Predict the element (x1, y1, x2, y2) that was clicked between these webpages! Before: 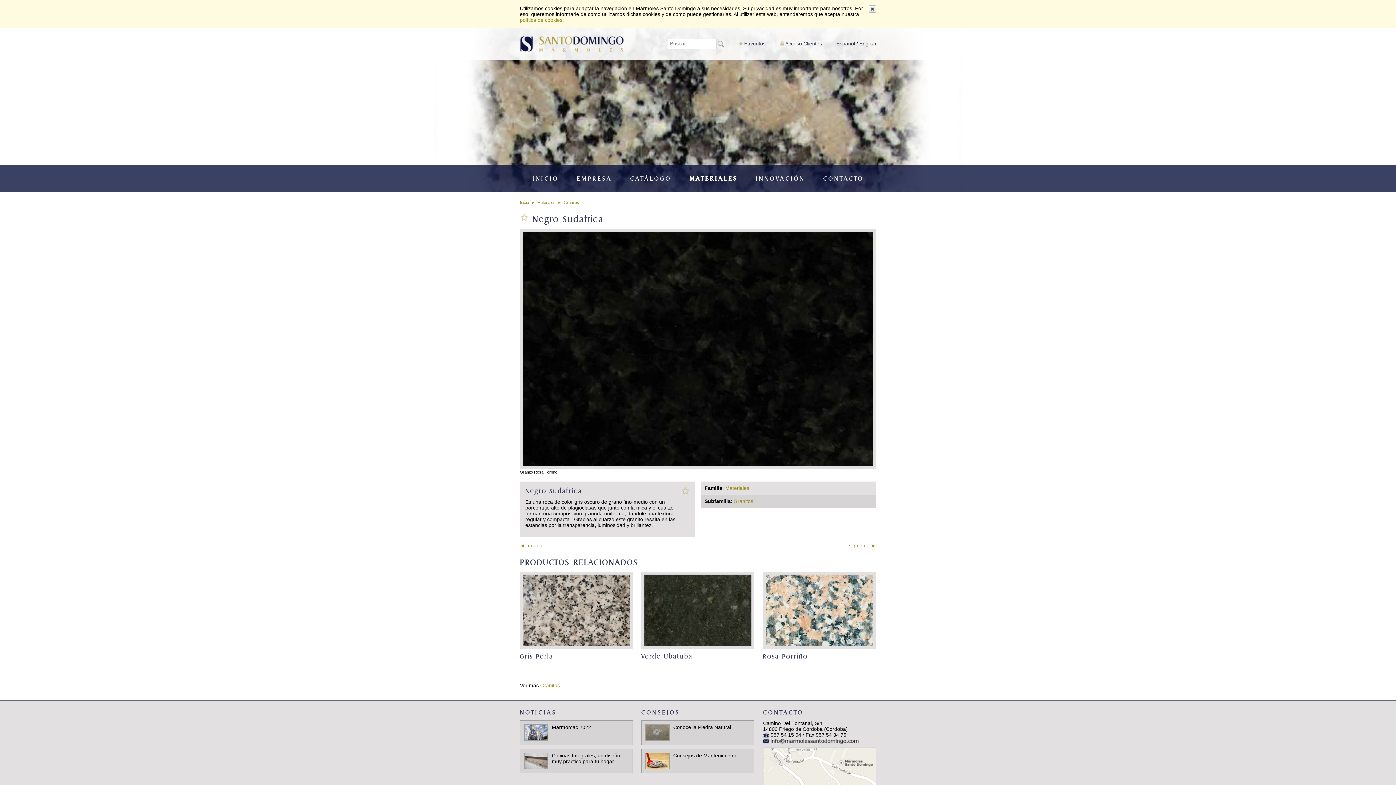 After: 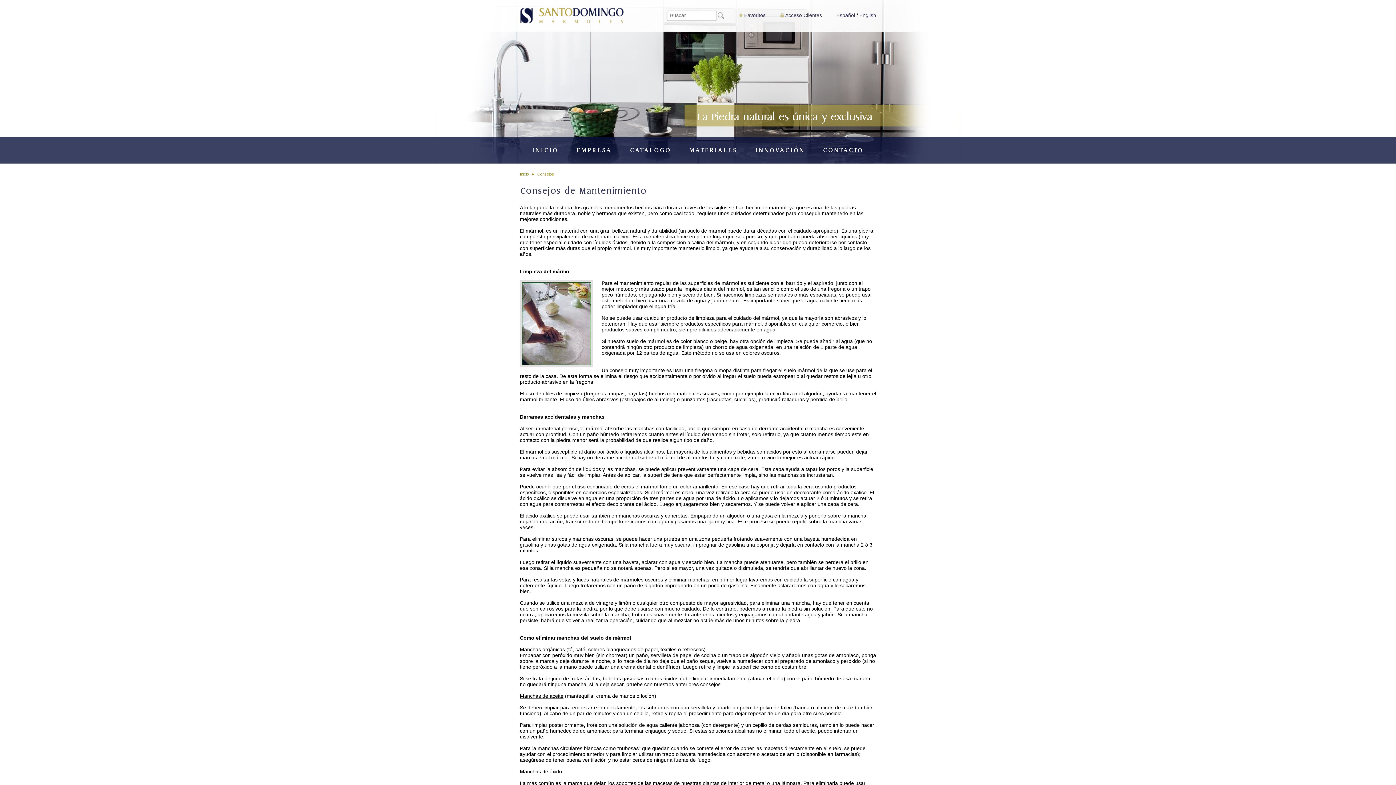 Action: label: Consejos de Mantenimiento bbox: (673, 753, 737, 759)